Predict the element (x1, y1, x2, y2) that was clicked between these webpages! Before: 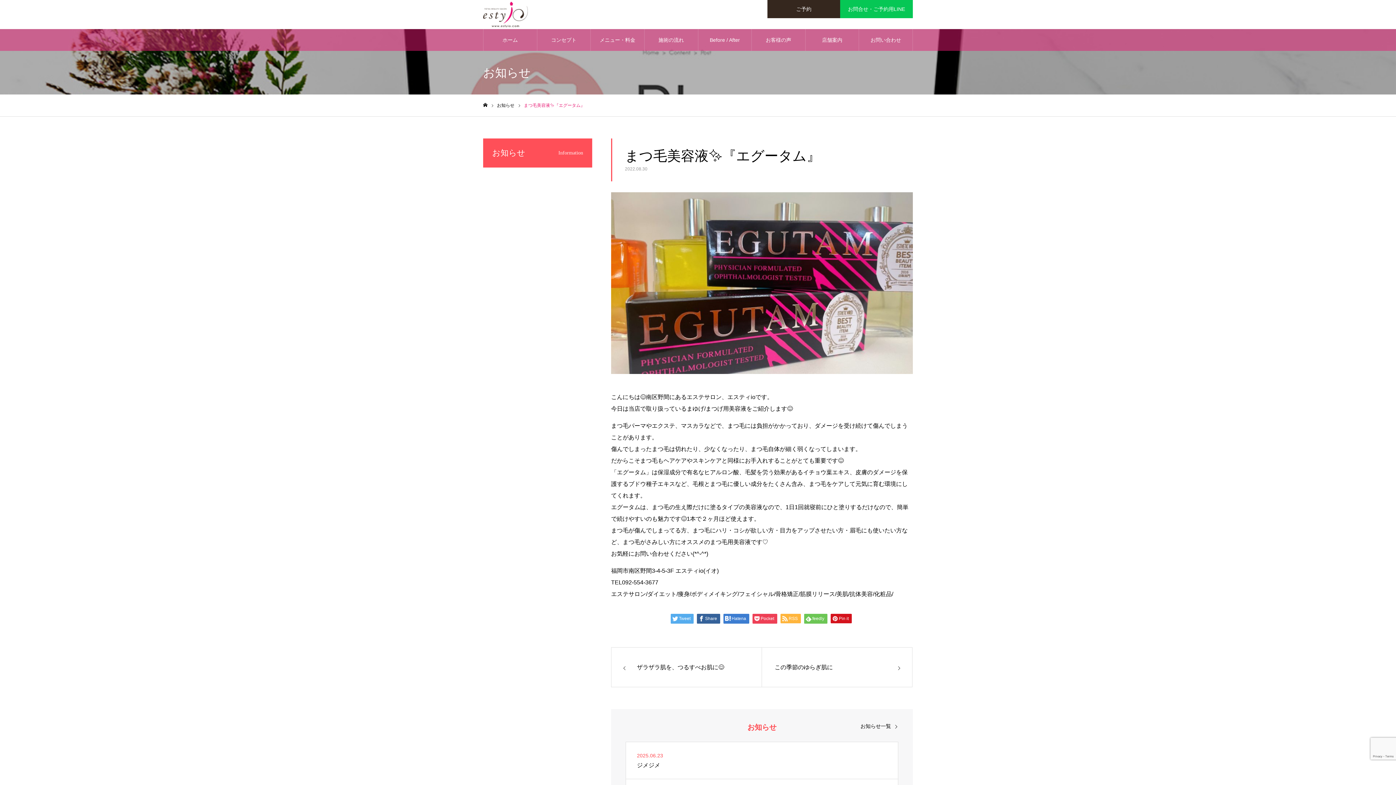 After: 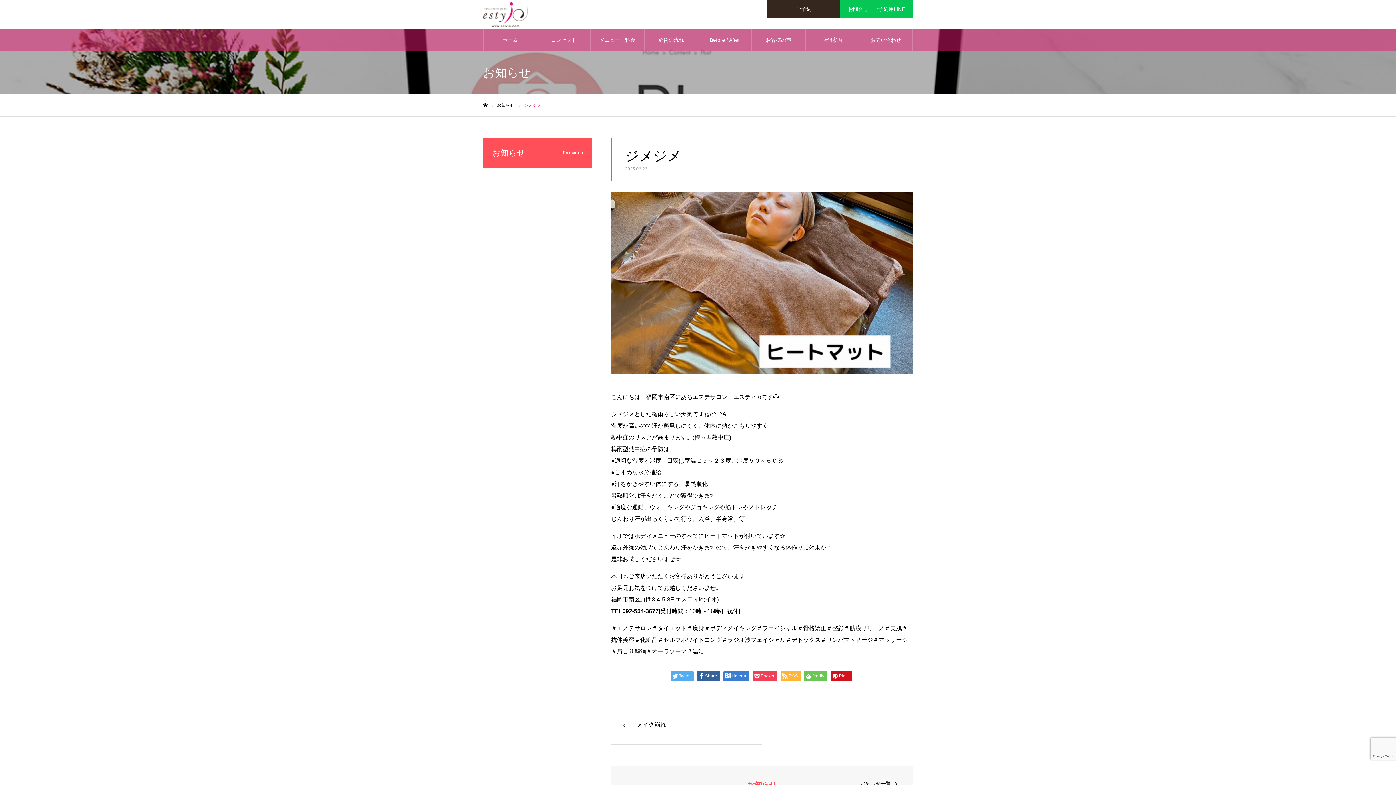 Action: bbox: (625, 742, 898, 779) label: 2025.06.23

ジメジメ